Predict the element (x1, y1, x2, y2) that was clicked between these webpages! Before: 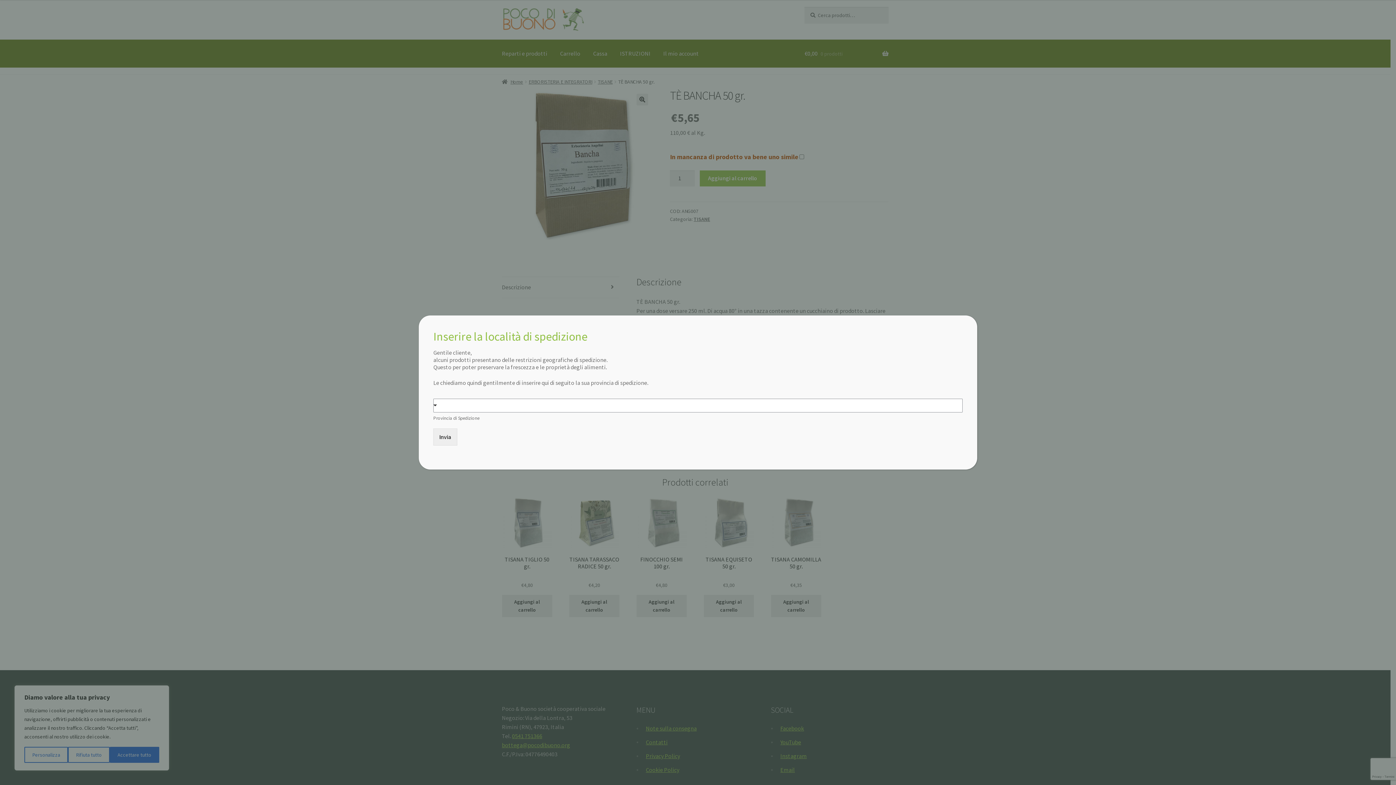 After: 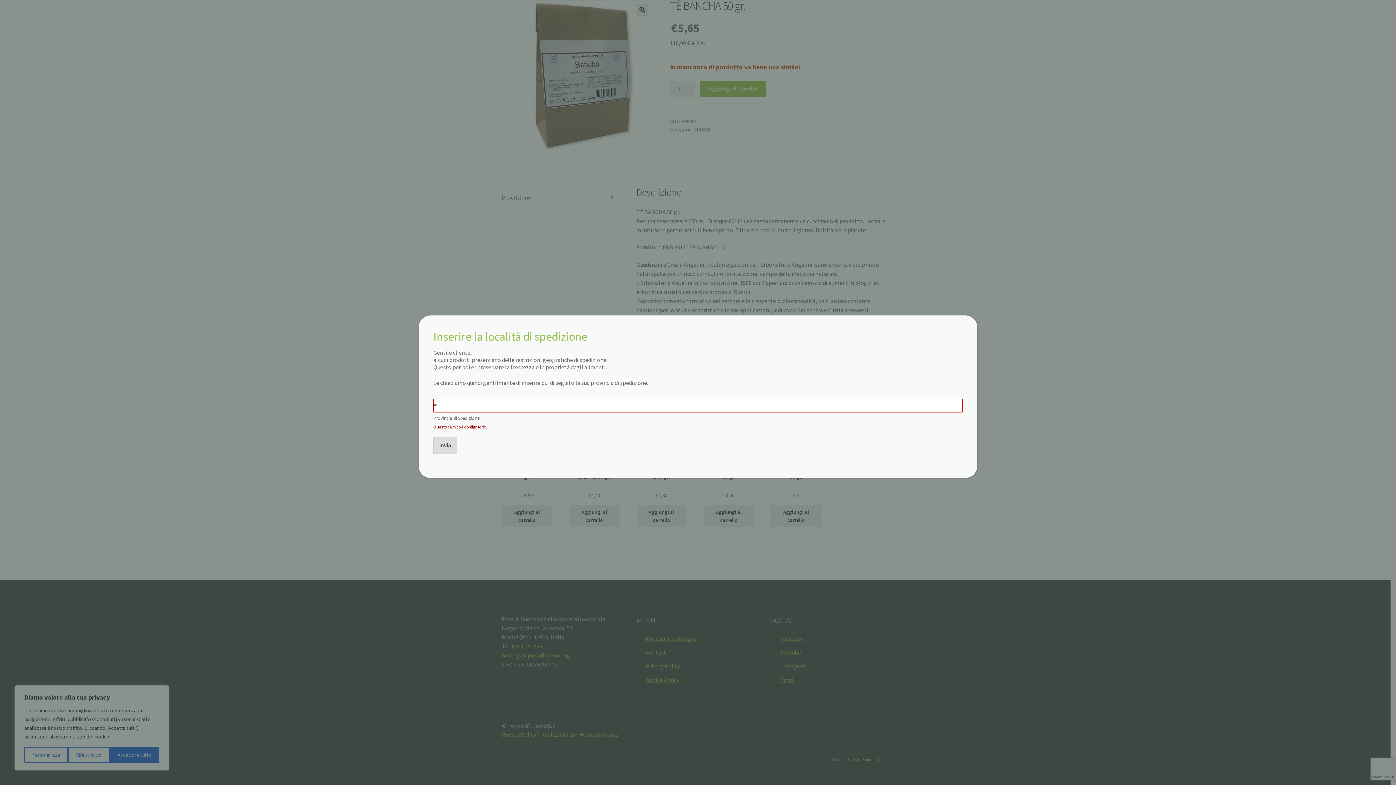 Action: label: Invia bbox: (433, 428, 457, 445)